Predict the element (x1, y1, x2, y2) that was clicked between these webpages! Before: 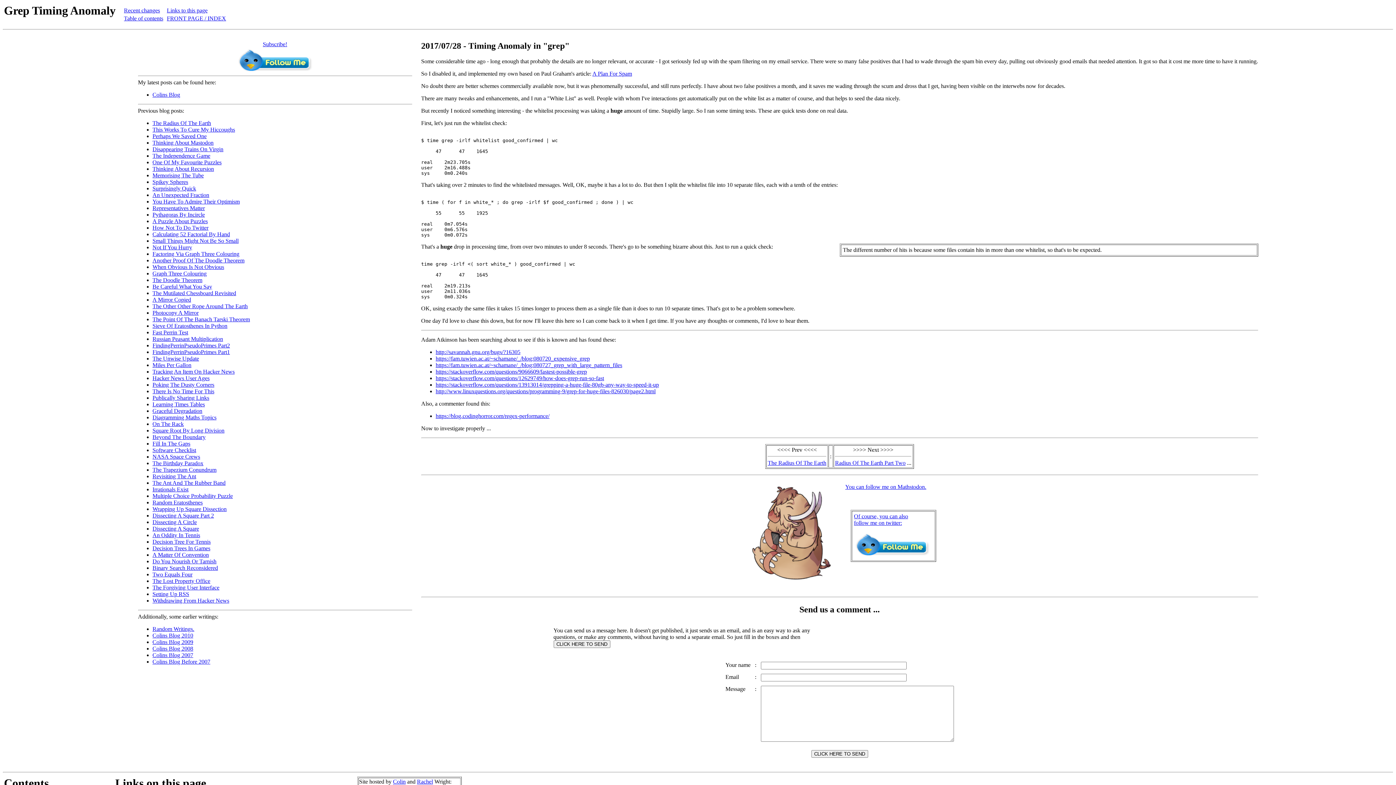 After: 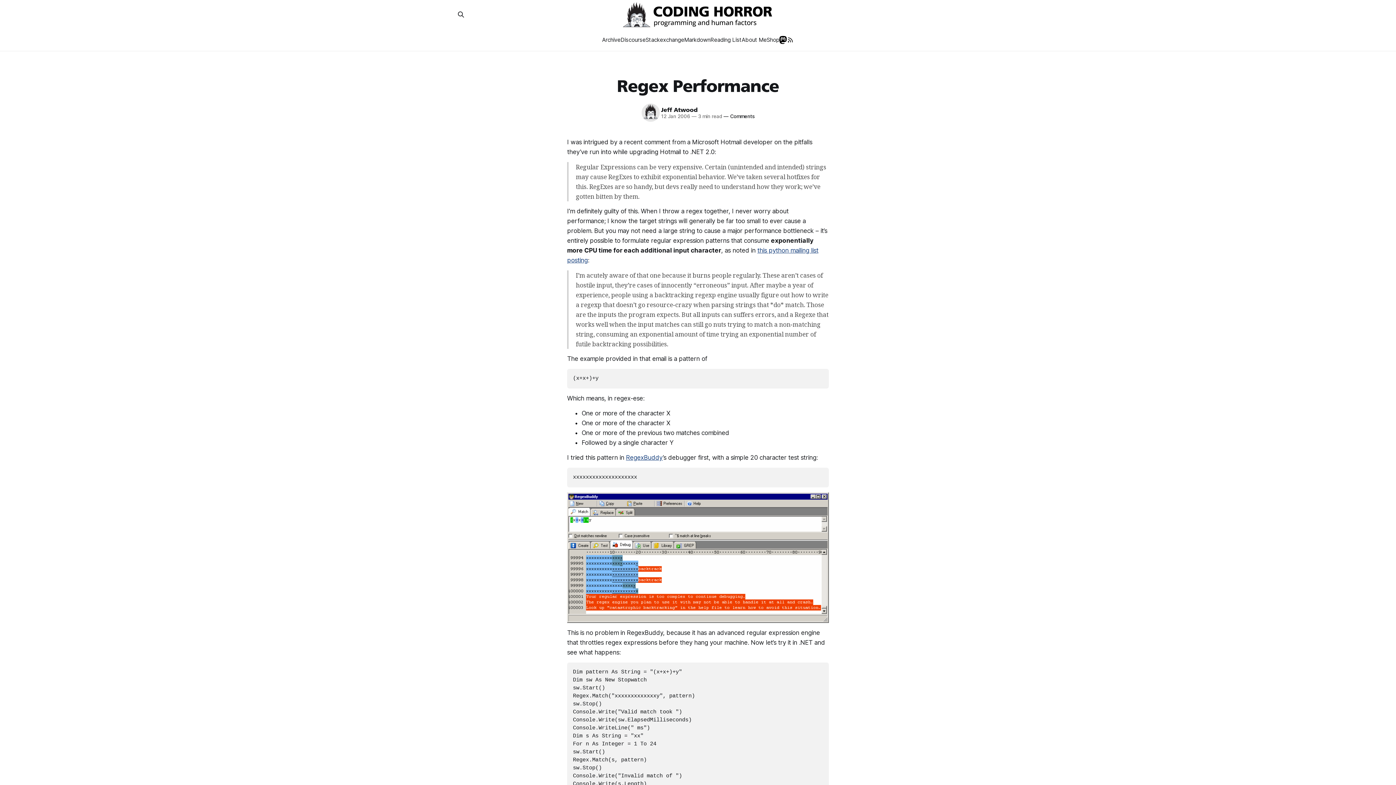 Action: label: https://blog.codinghorror.com/regex-performance/ bbox: (435, 413, 549, 419)